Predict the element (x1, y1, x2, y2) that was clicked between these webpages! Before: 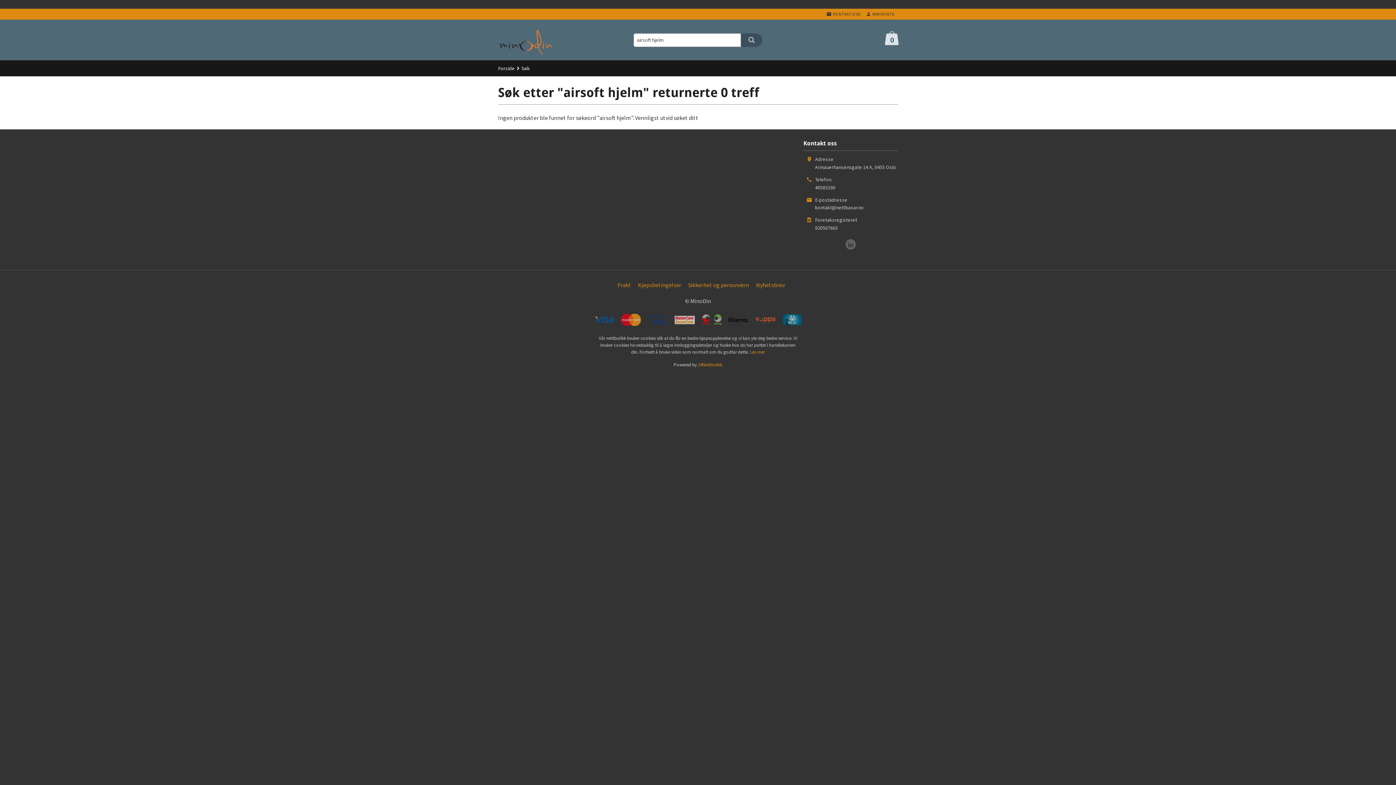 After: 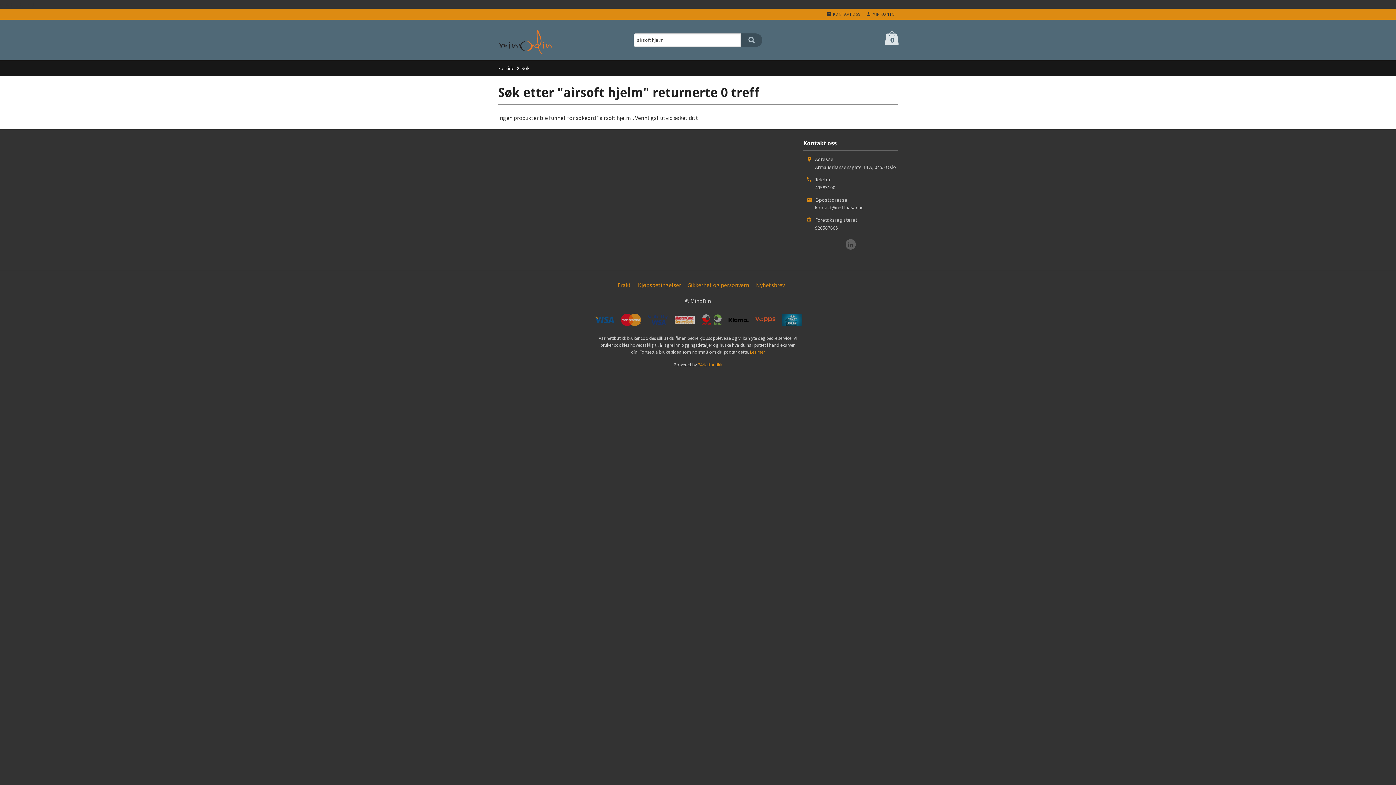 Action: bbox: (725, 315, 751, 322)